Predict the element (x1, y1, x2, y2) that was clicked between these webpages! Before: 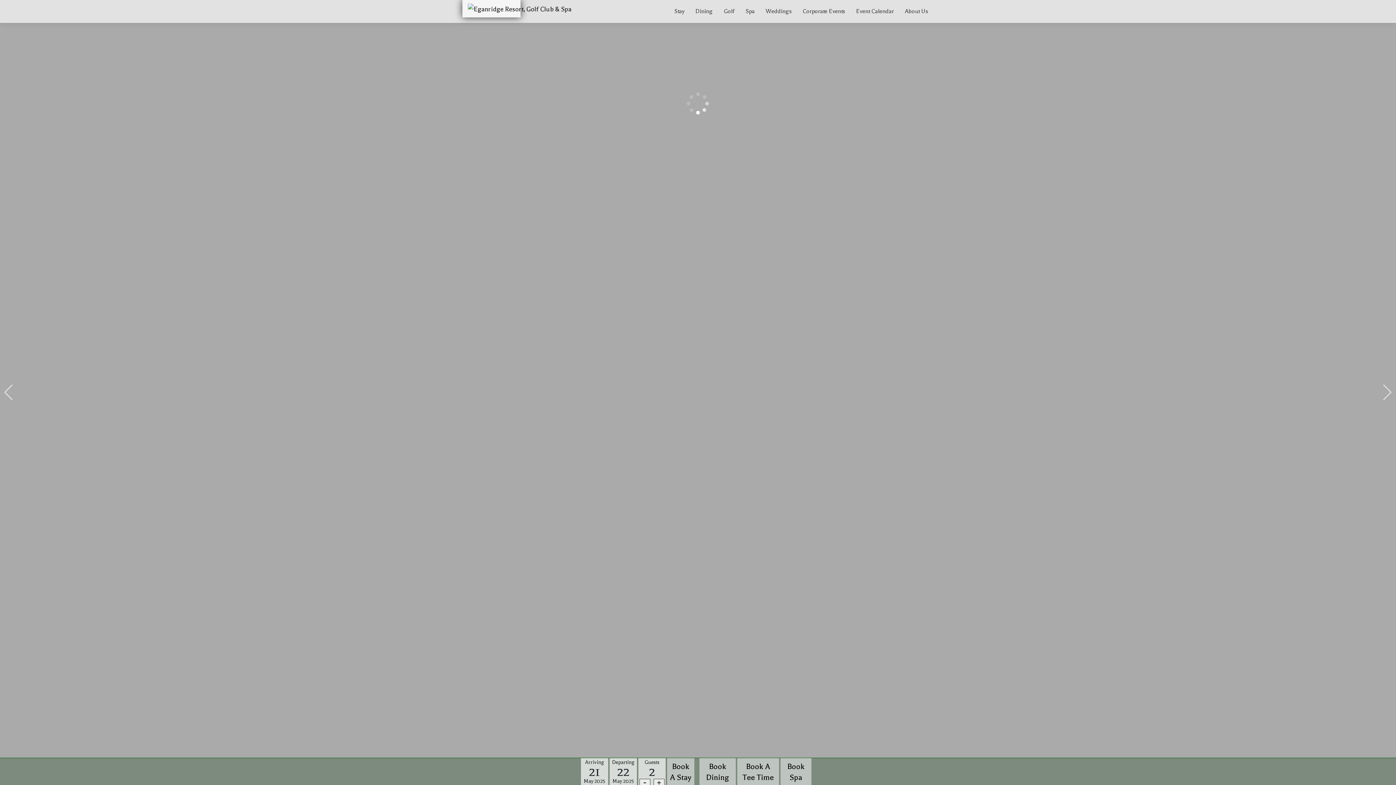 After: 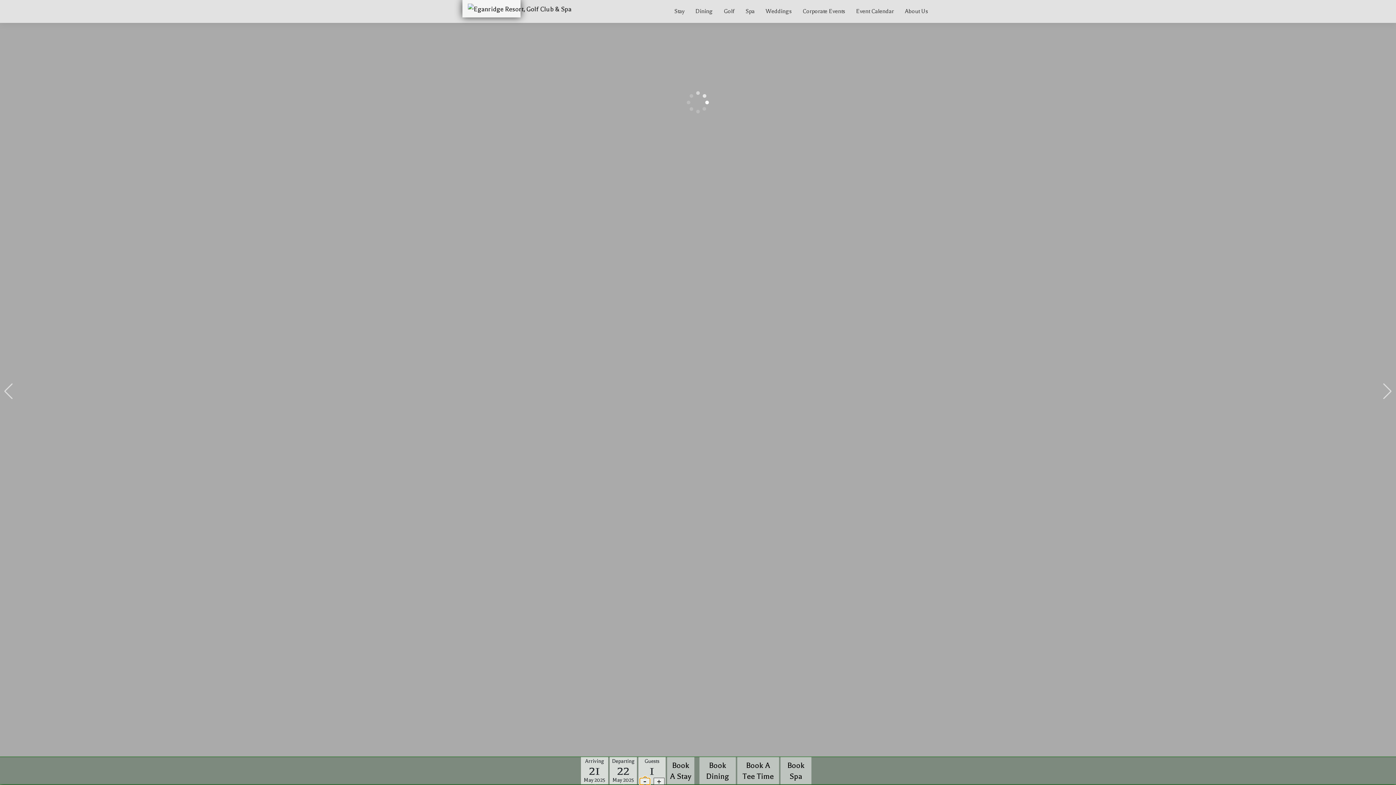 Action: label: - bbox: (639, 779, 650, 786)